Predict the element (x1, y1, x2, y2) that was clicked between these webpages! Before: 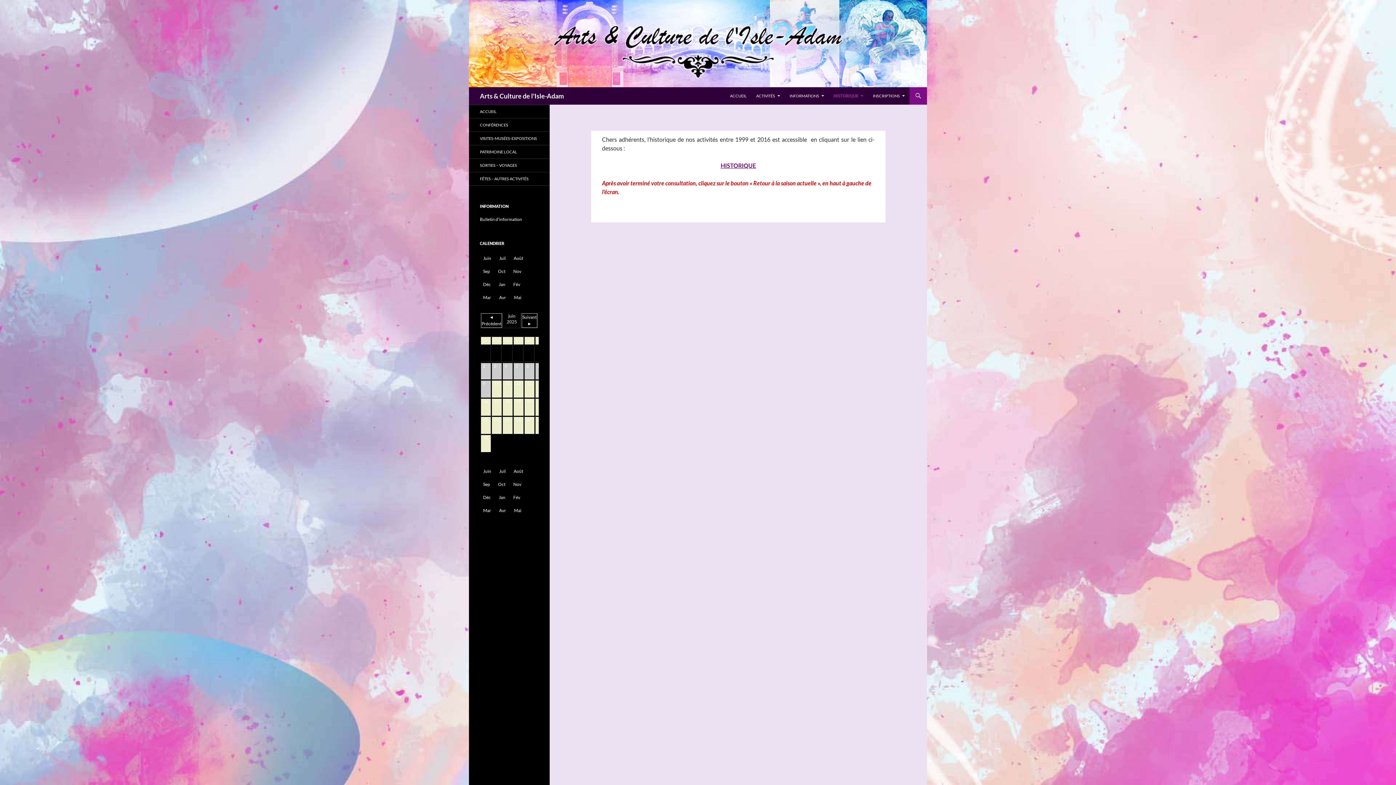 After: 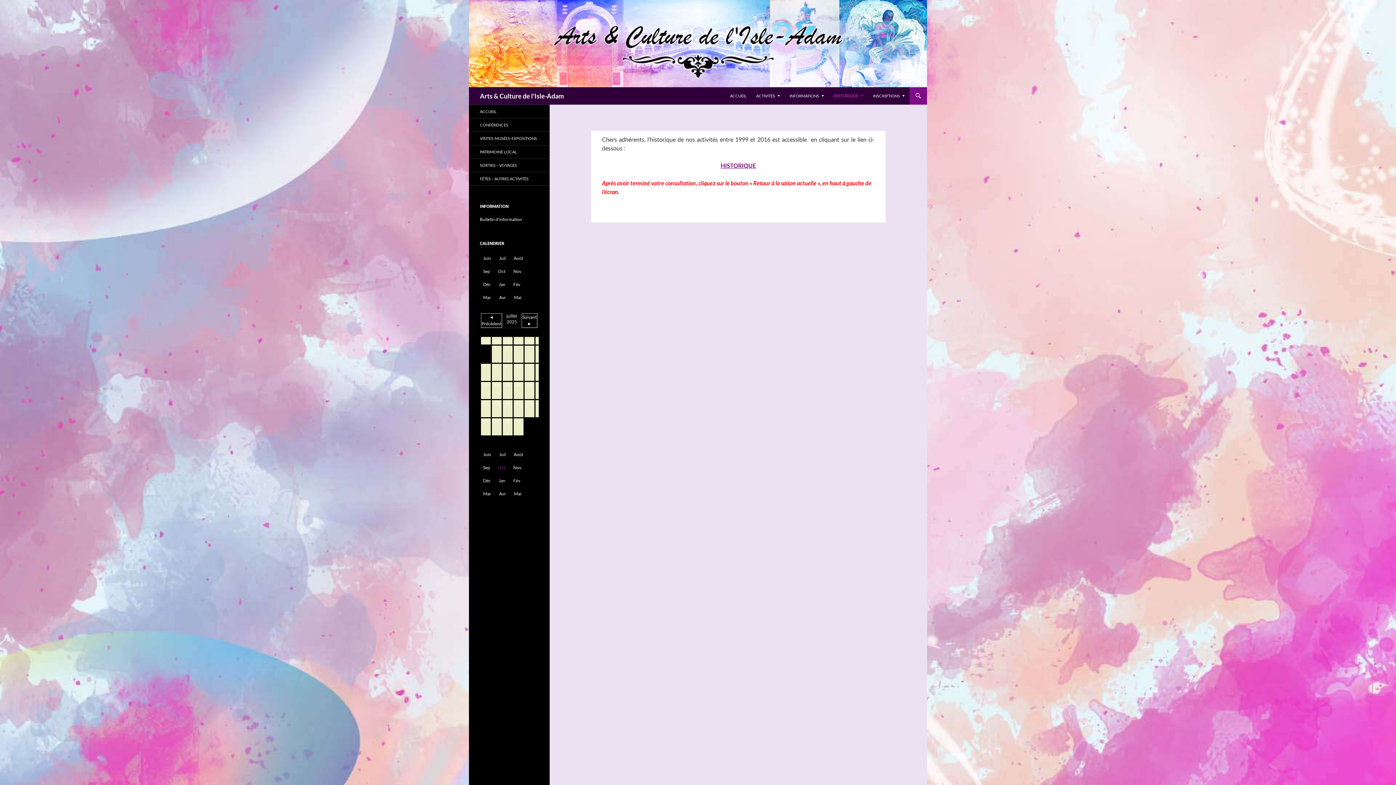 Action: label: Juil bbox: (497, 467, 507, 475)